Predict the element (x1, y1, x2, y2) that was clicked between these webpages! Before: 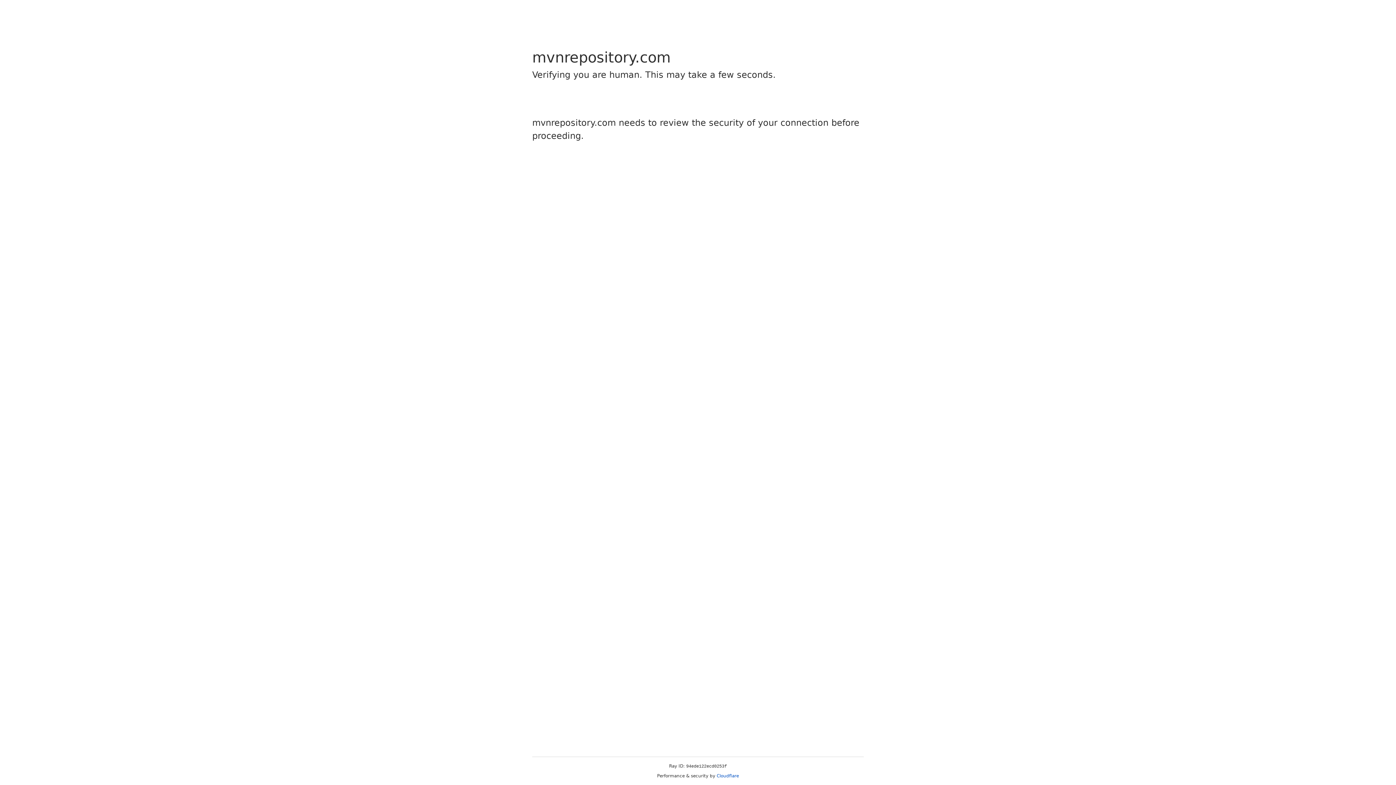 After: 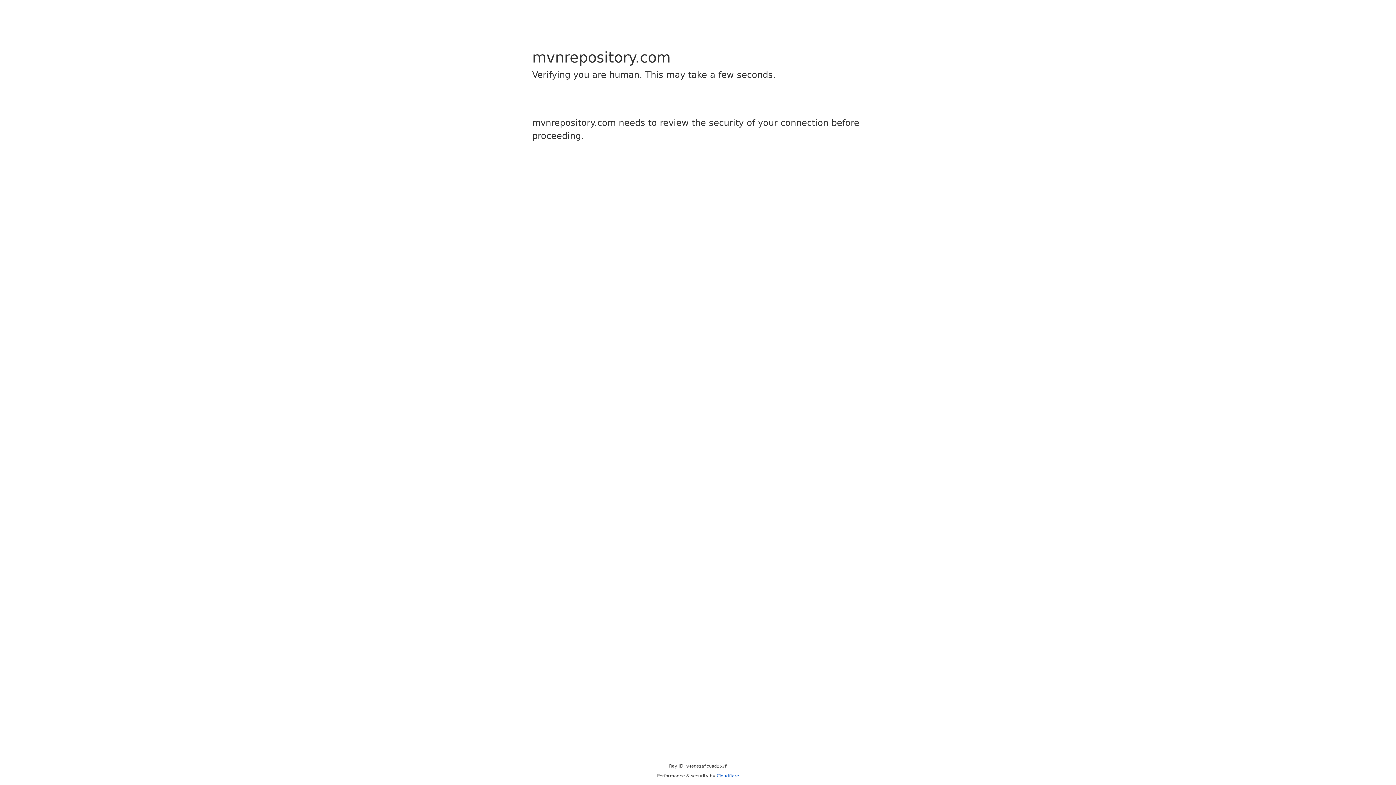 Action: bbox: (716, 773, 739, 778) label: Cloudflare